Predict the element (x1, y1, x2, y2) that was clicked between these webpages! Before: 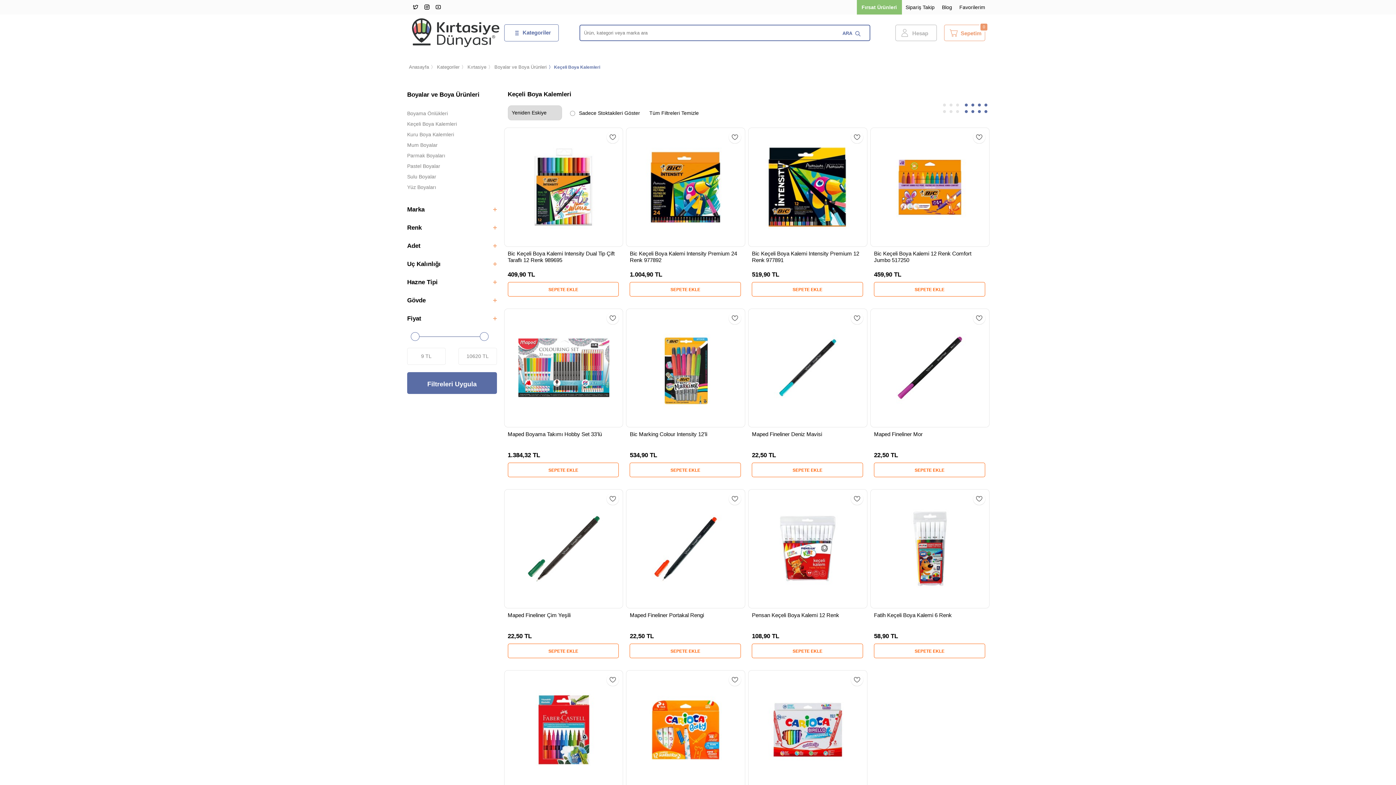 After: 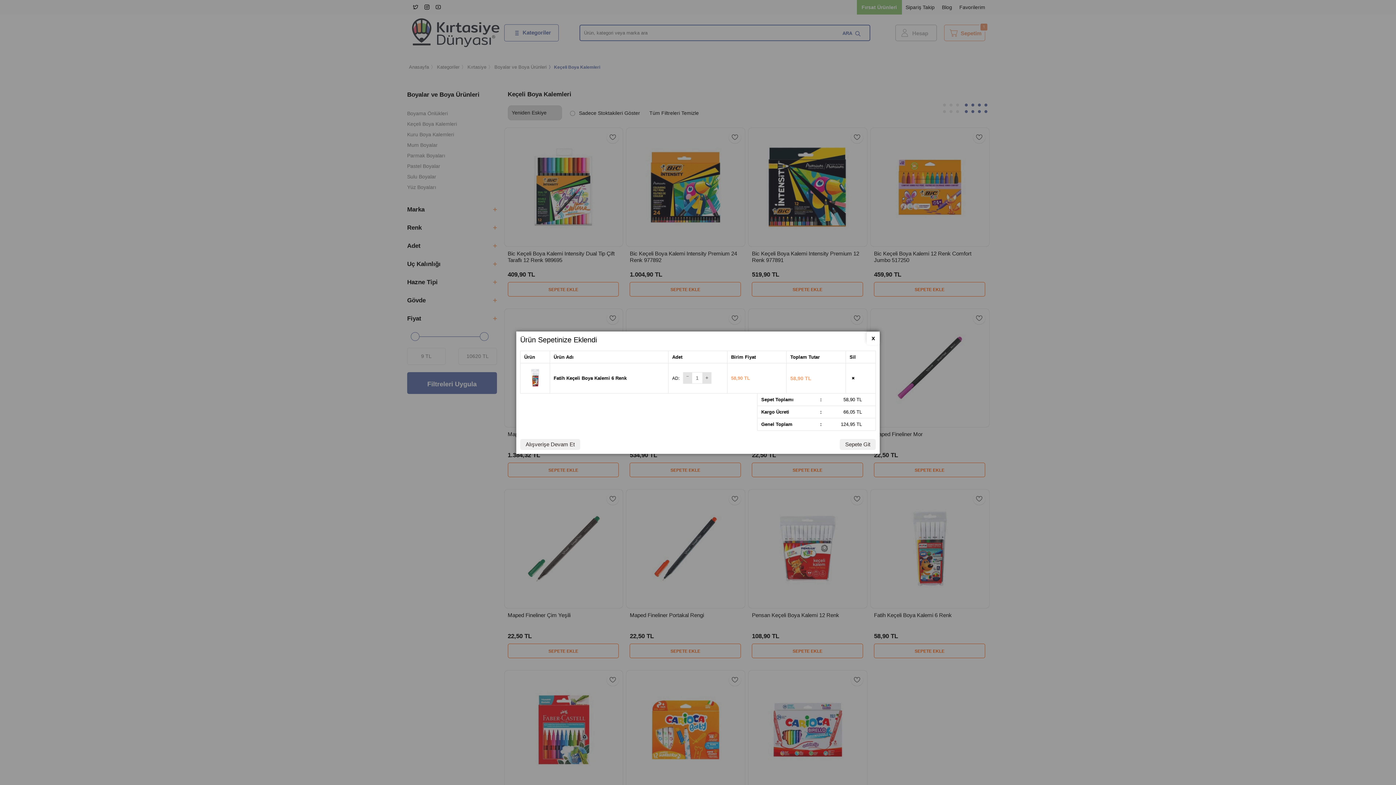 Action: label: SEPETE EKLE bbox: (874, 644, 985, 658)